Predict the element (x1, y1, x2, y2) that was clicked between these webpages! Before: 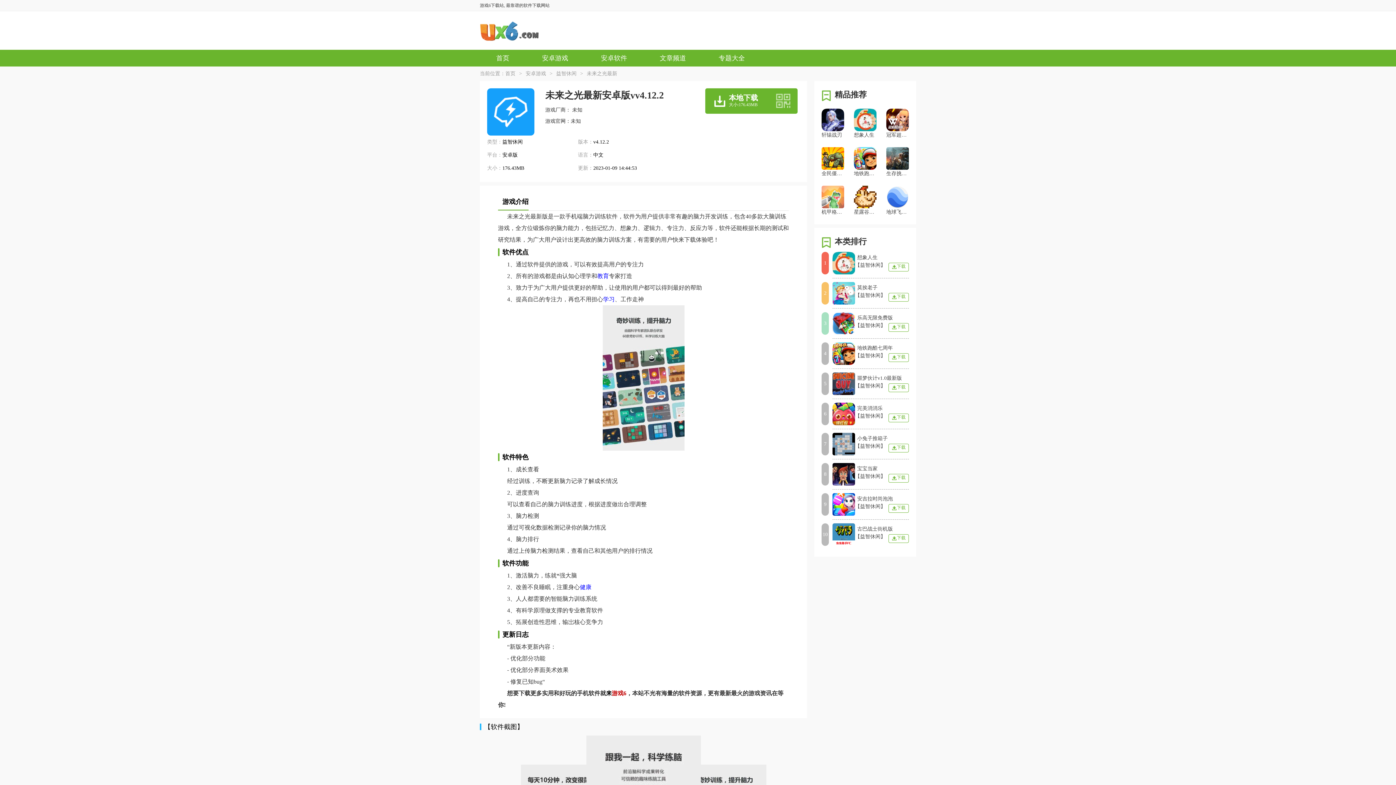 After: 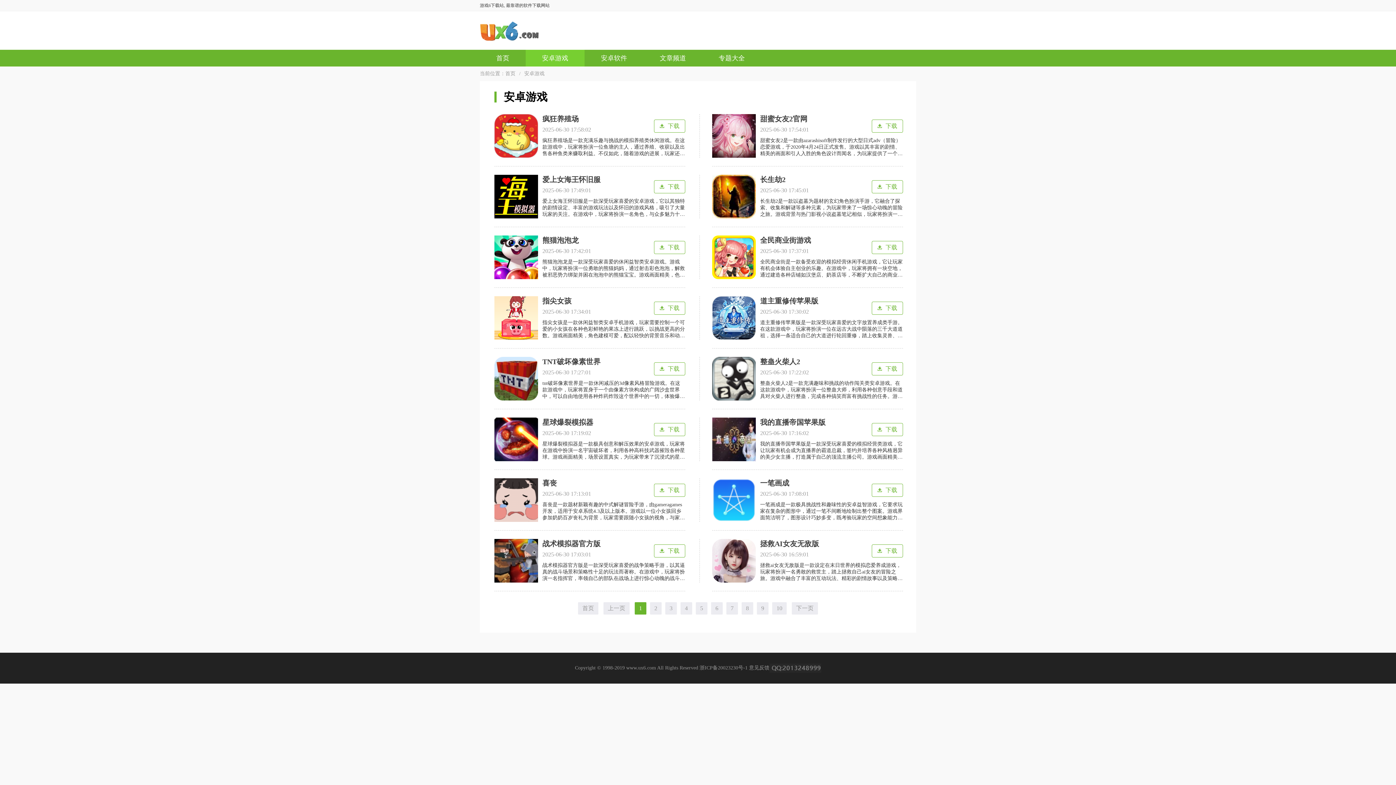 Action: bbox: (525, 49, 584, 66) label: 安卓游戏